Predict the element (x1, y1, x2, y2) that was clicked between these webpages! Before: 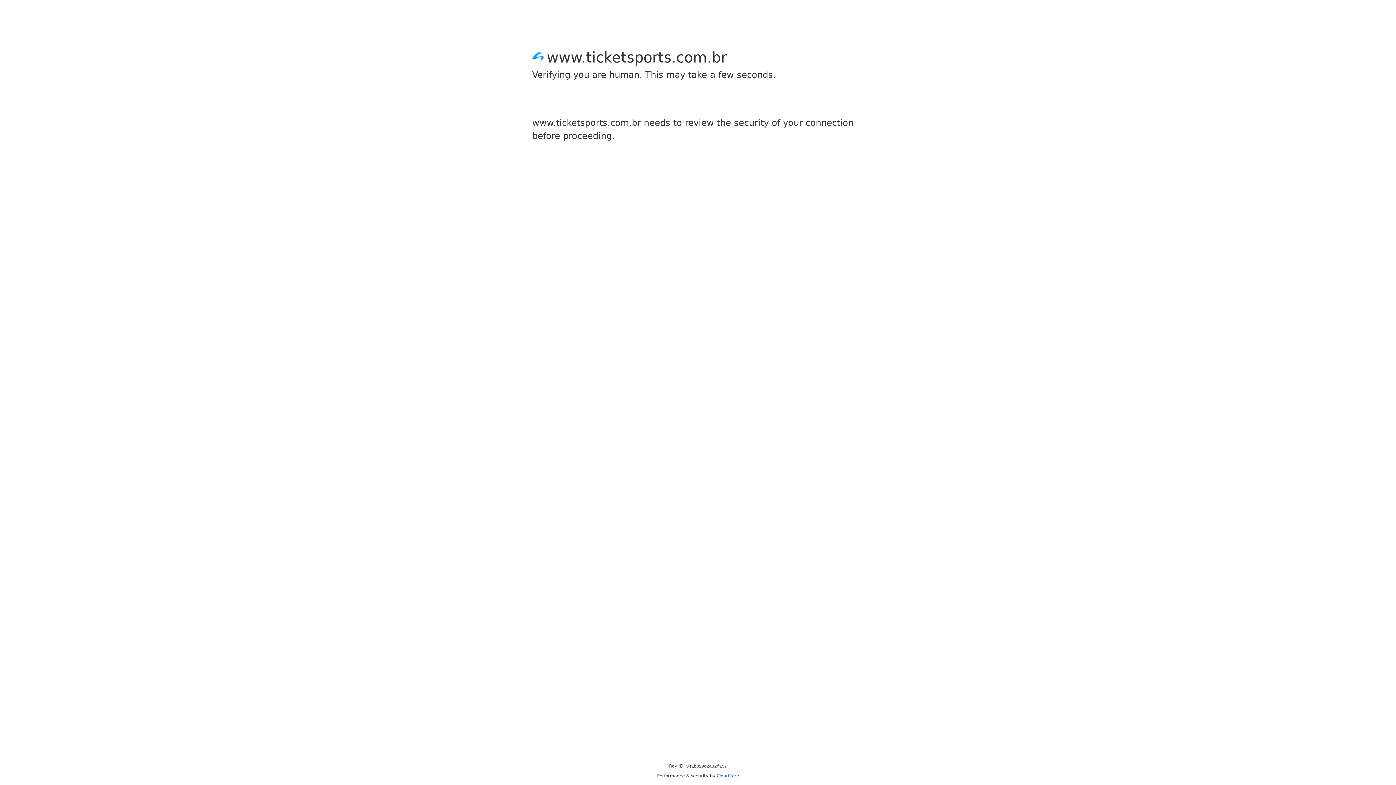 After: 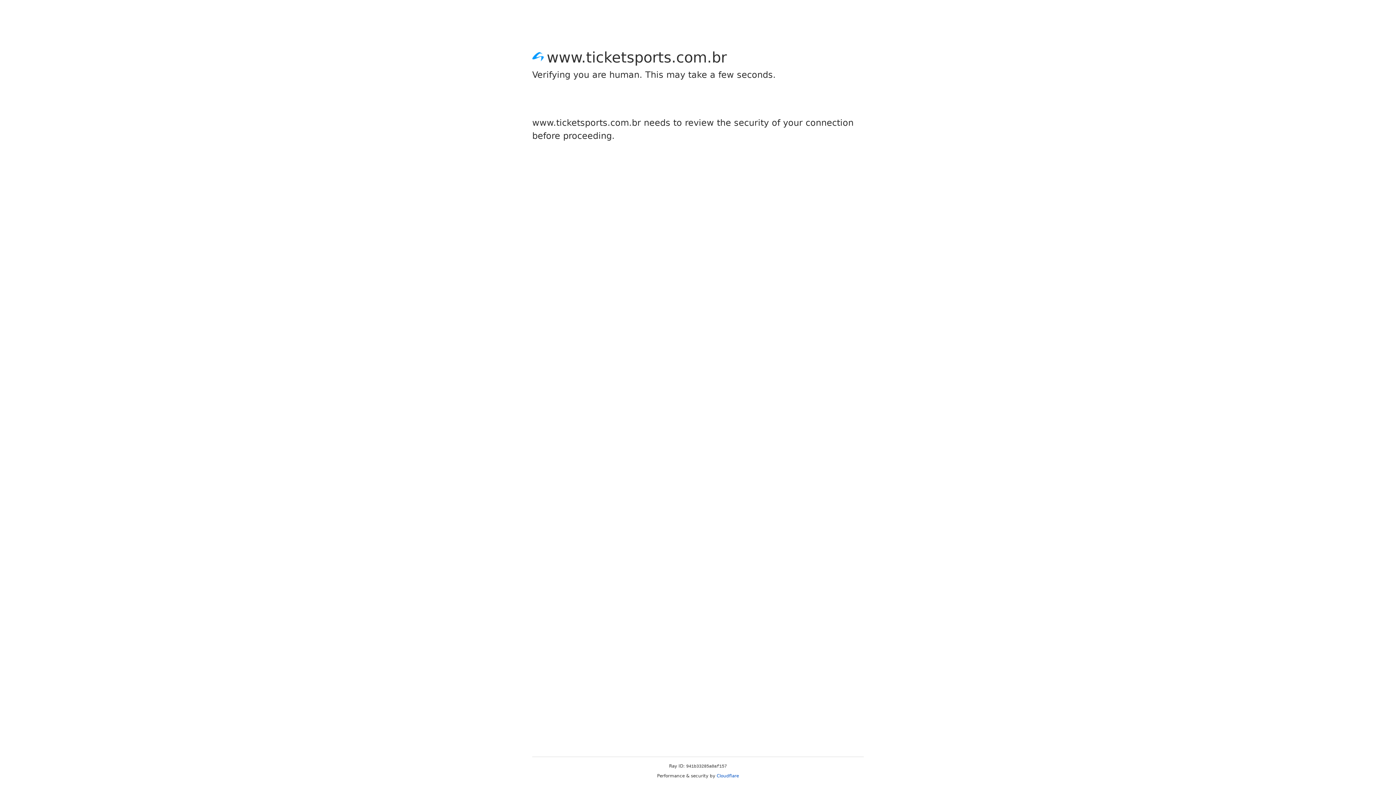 Action: bbox: (716, 773, 739, 778) label: Cloudflare